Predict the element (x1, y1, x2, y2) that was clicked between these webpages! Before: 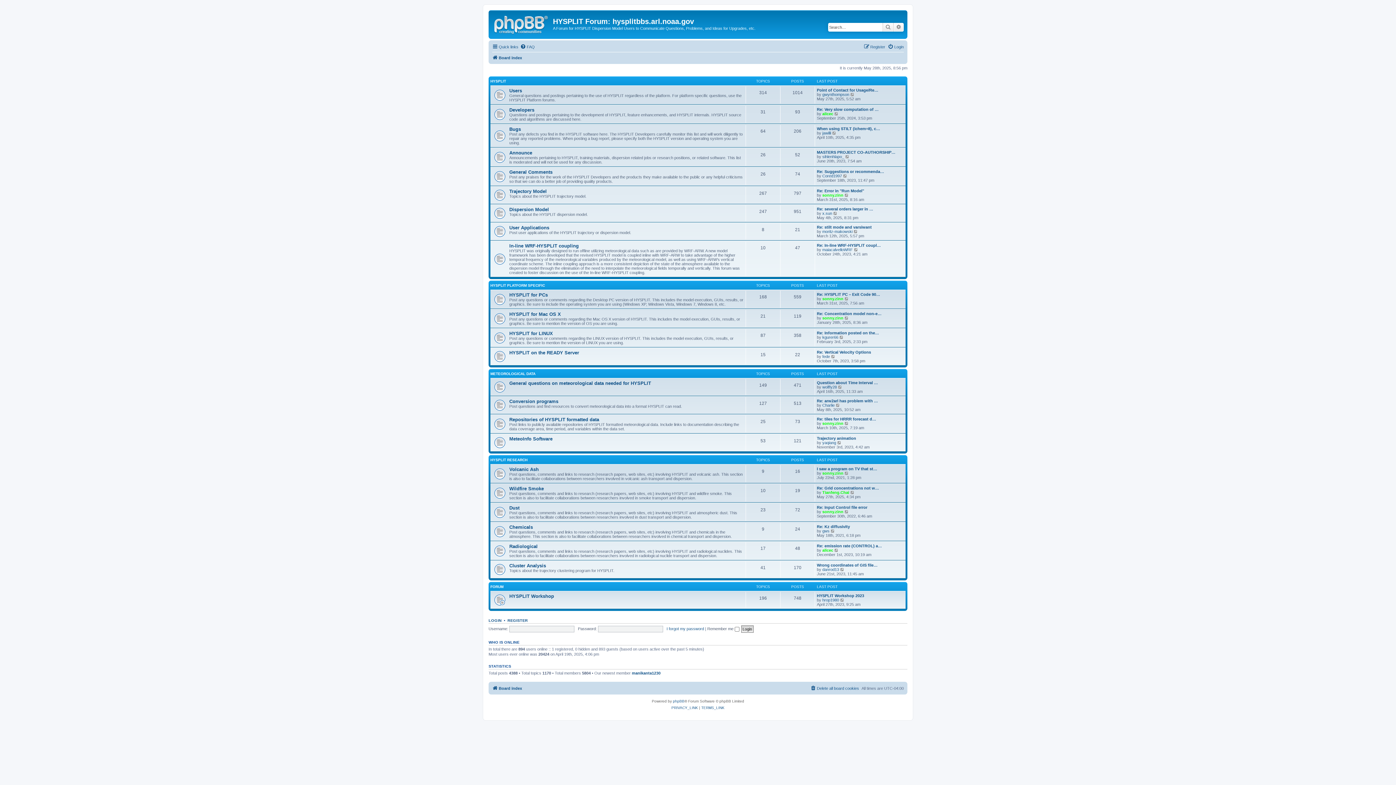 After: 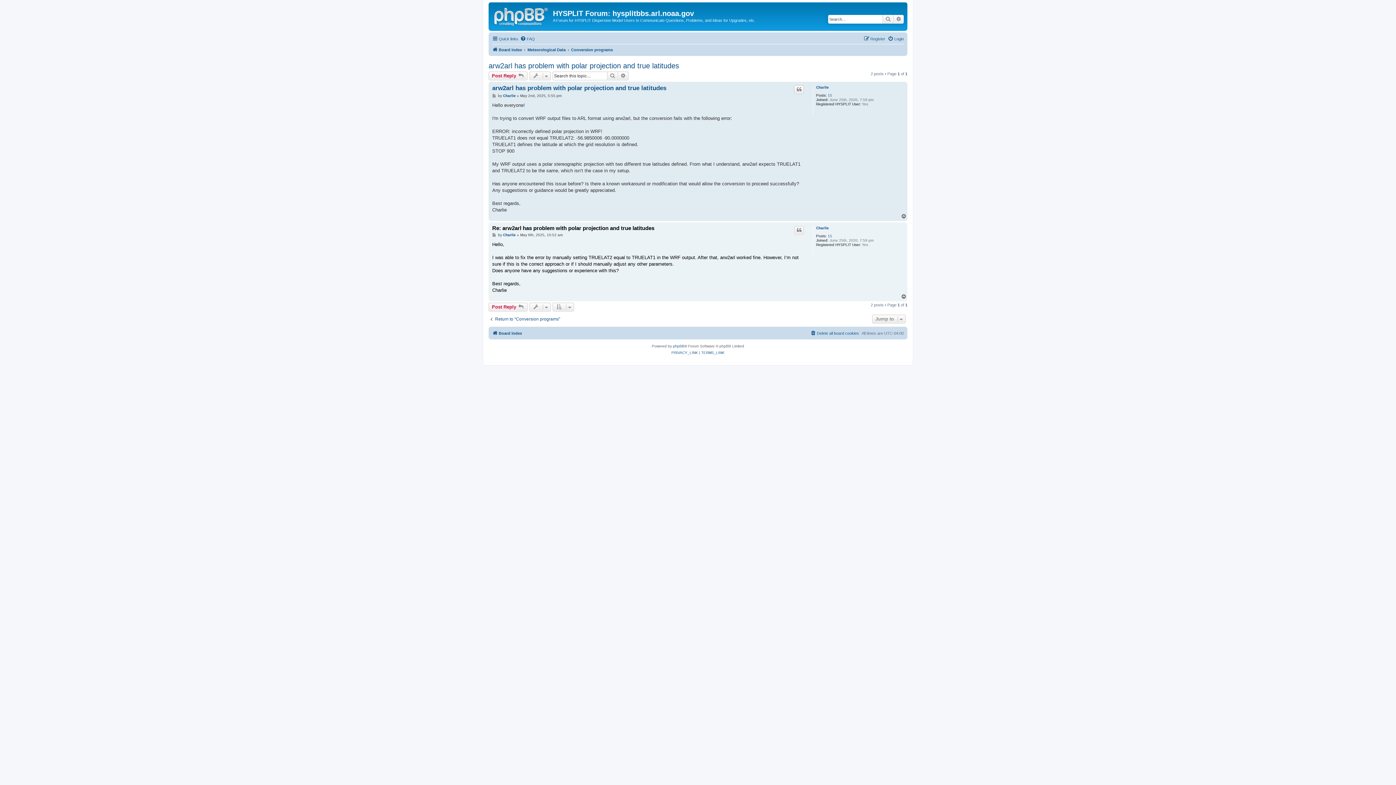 Action: label: Re: arw2arl has problem with … bbox: (817, 398, 878, 403)